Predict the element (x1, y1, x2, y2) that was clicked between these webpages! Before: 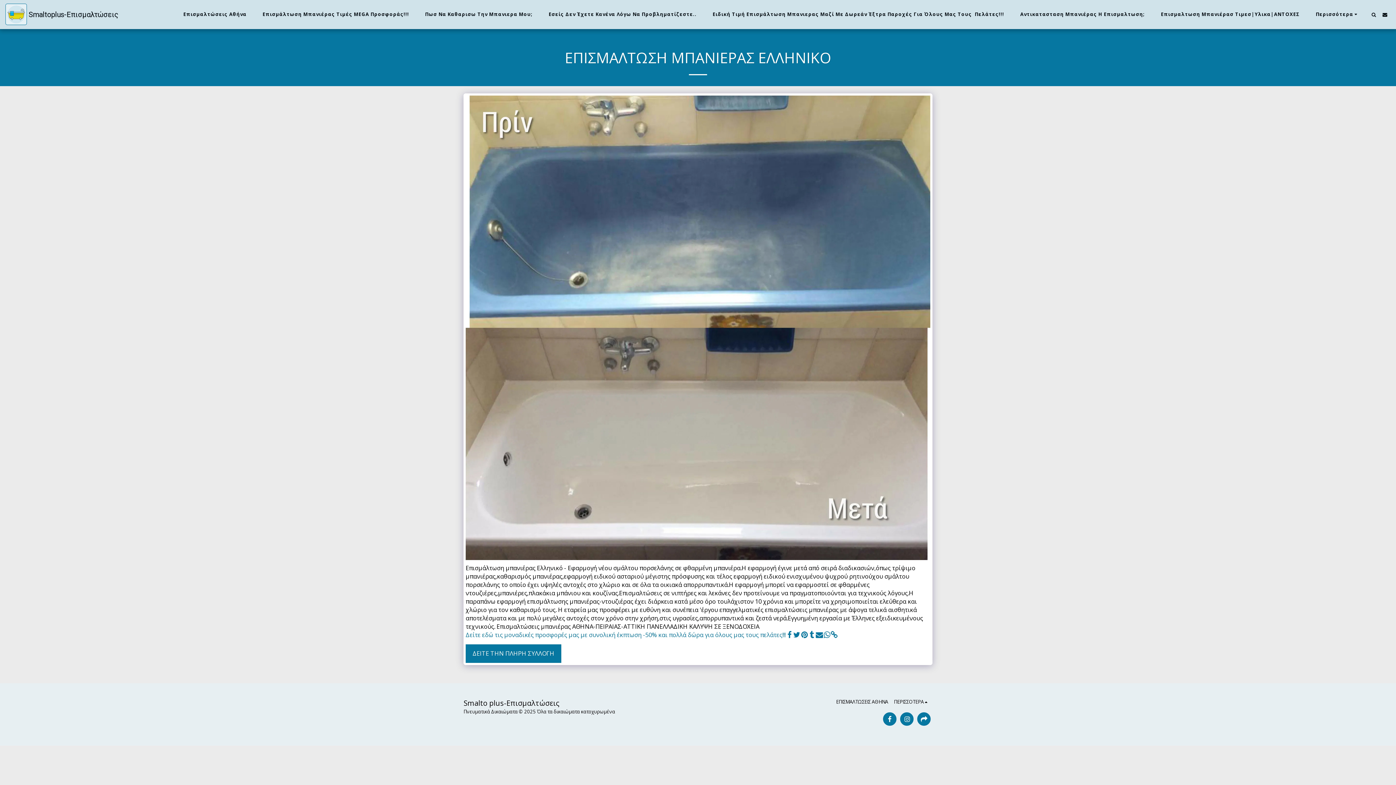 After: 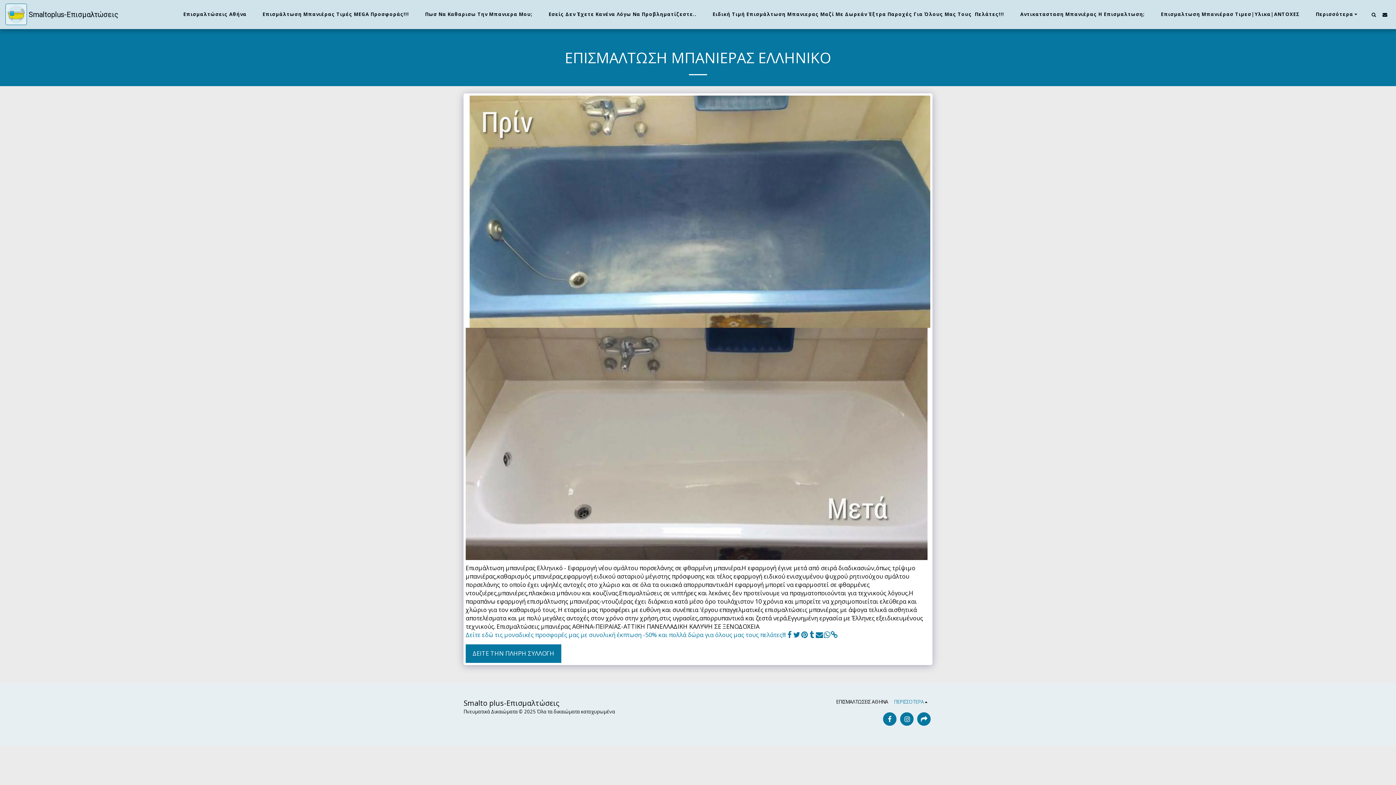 Action: label: ΠΕΡΙΣΣΟΤΕΡΑ   bbox: (894, 698, 929, 705)